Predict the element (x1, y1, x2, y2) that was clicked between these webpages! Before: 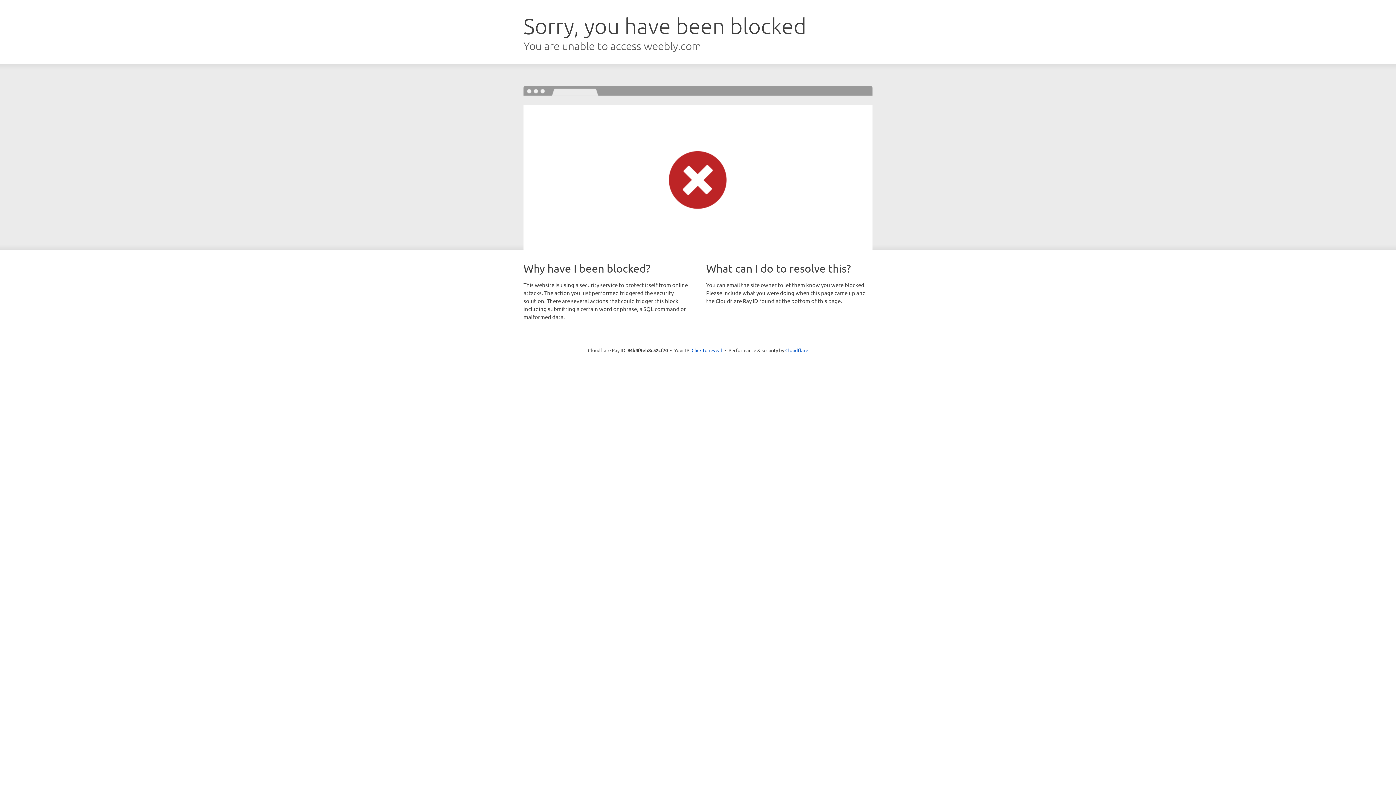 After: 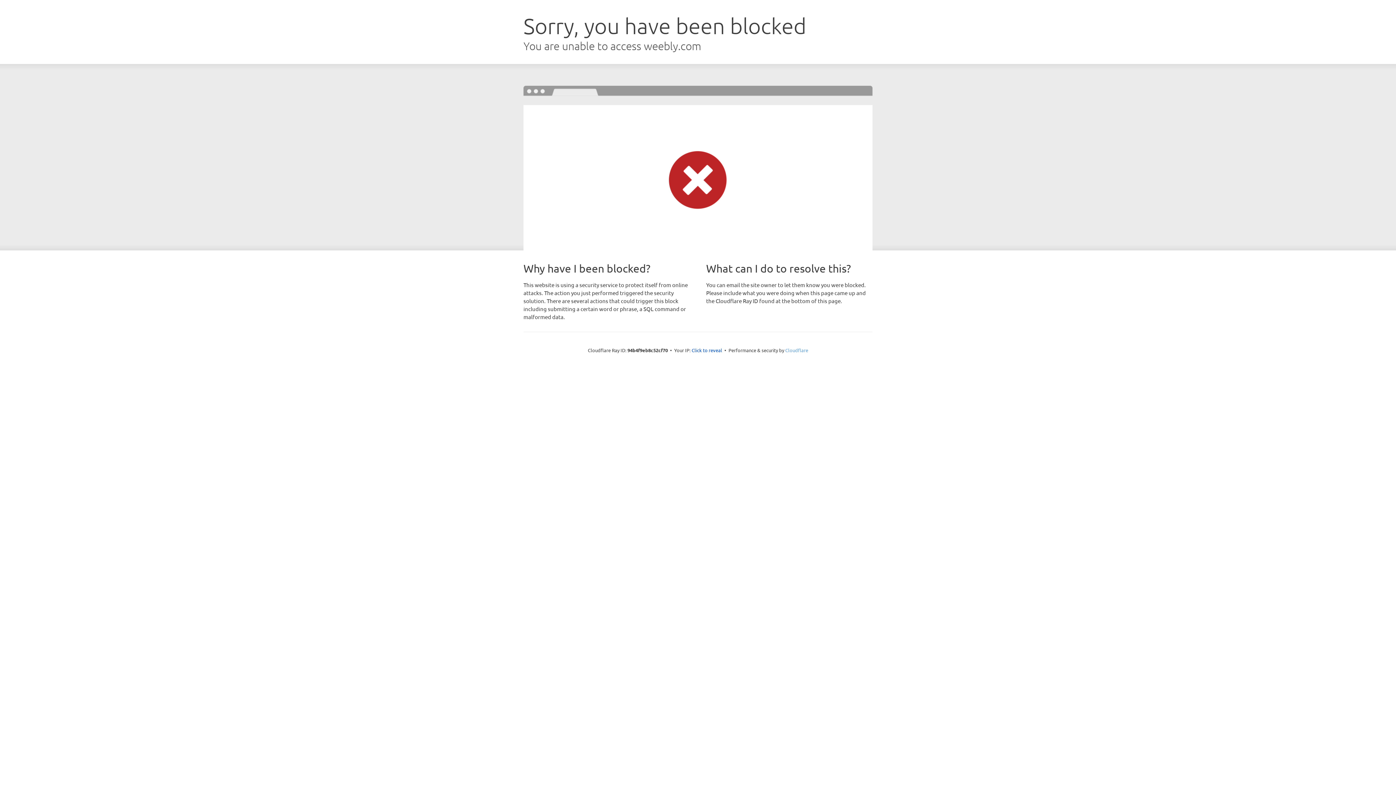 Action: bbox: (785, 347, 808, 353) label: Cloudflare